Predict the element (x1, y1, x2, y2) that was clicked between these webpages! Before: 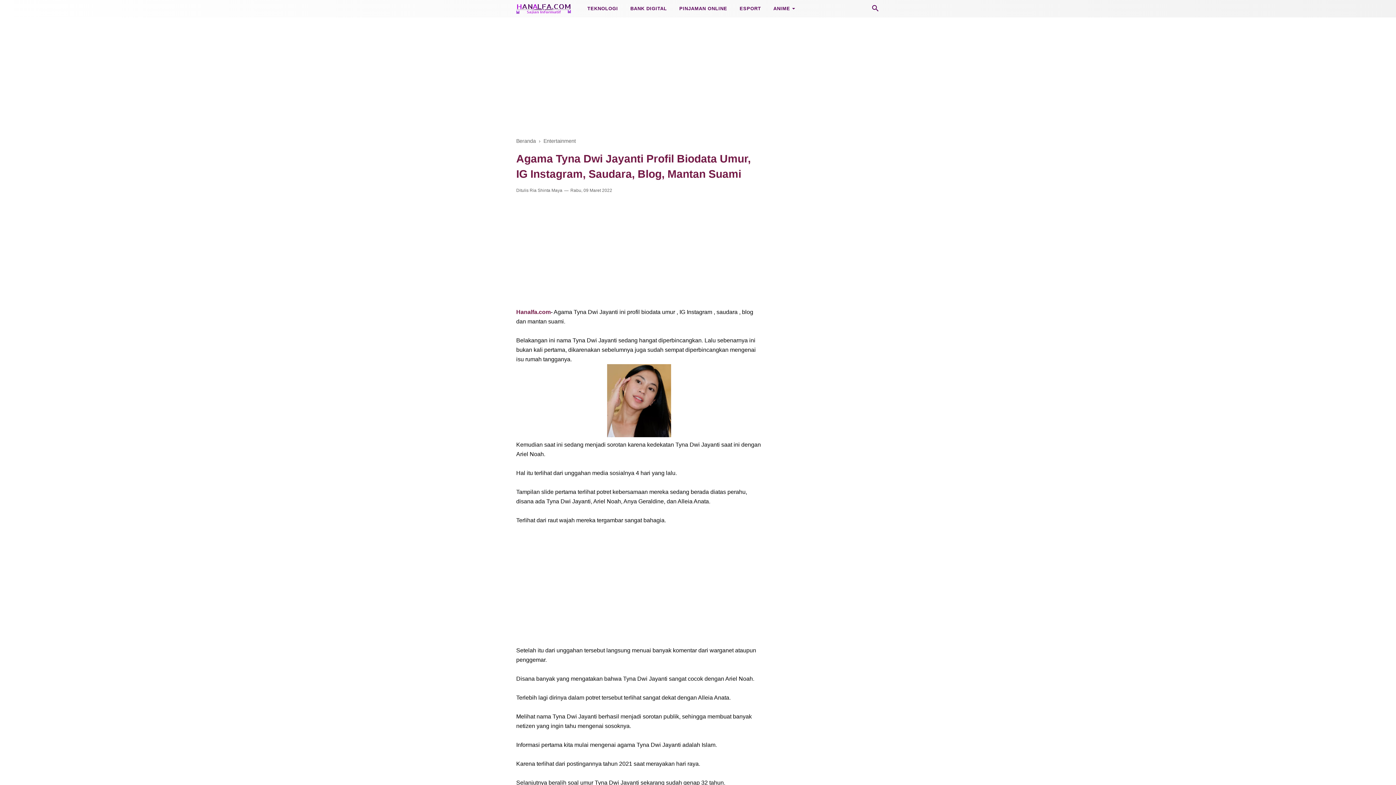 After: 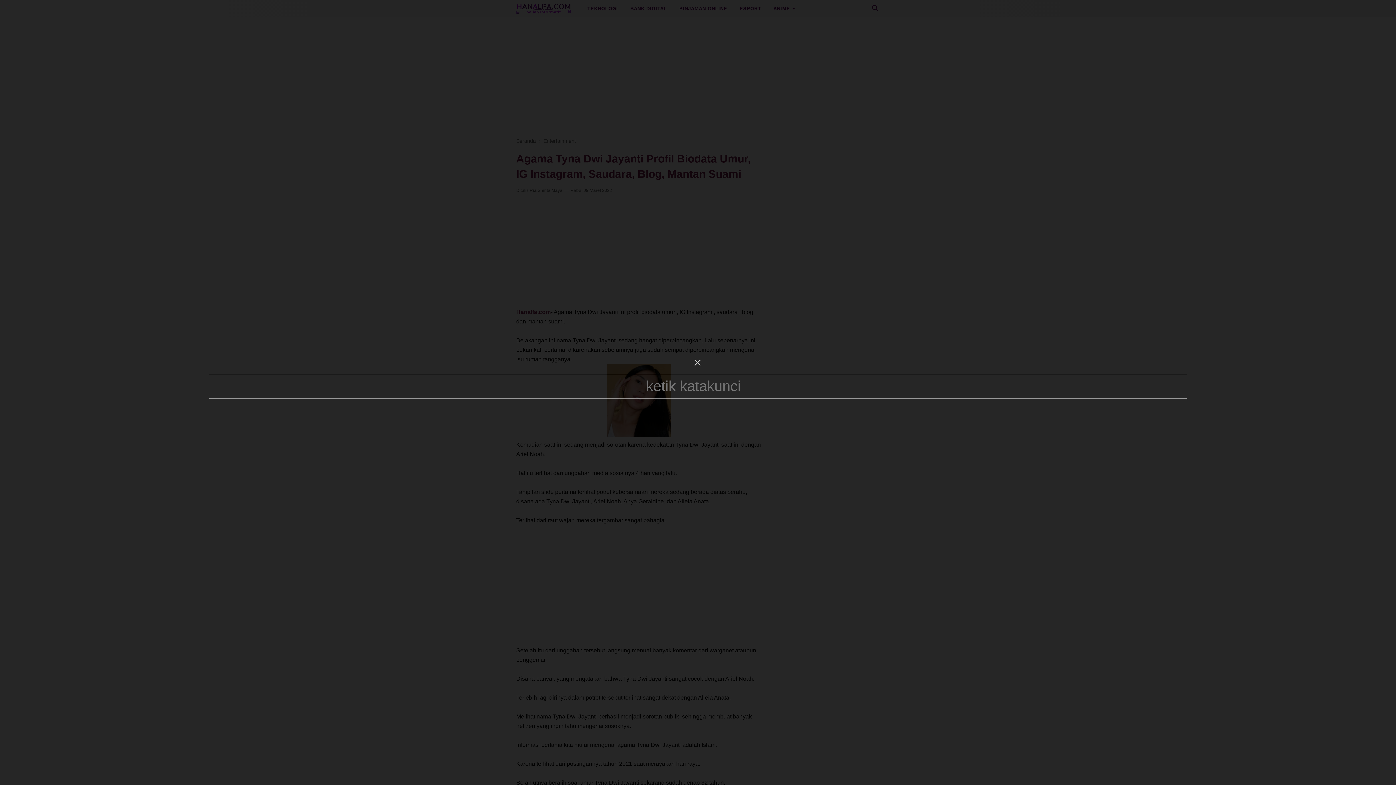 Action: bbox: (871, 6, 880, 14) label: Cari